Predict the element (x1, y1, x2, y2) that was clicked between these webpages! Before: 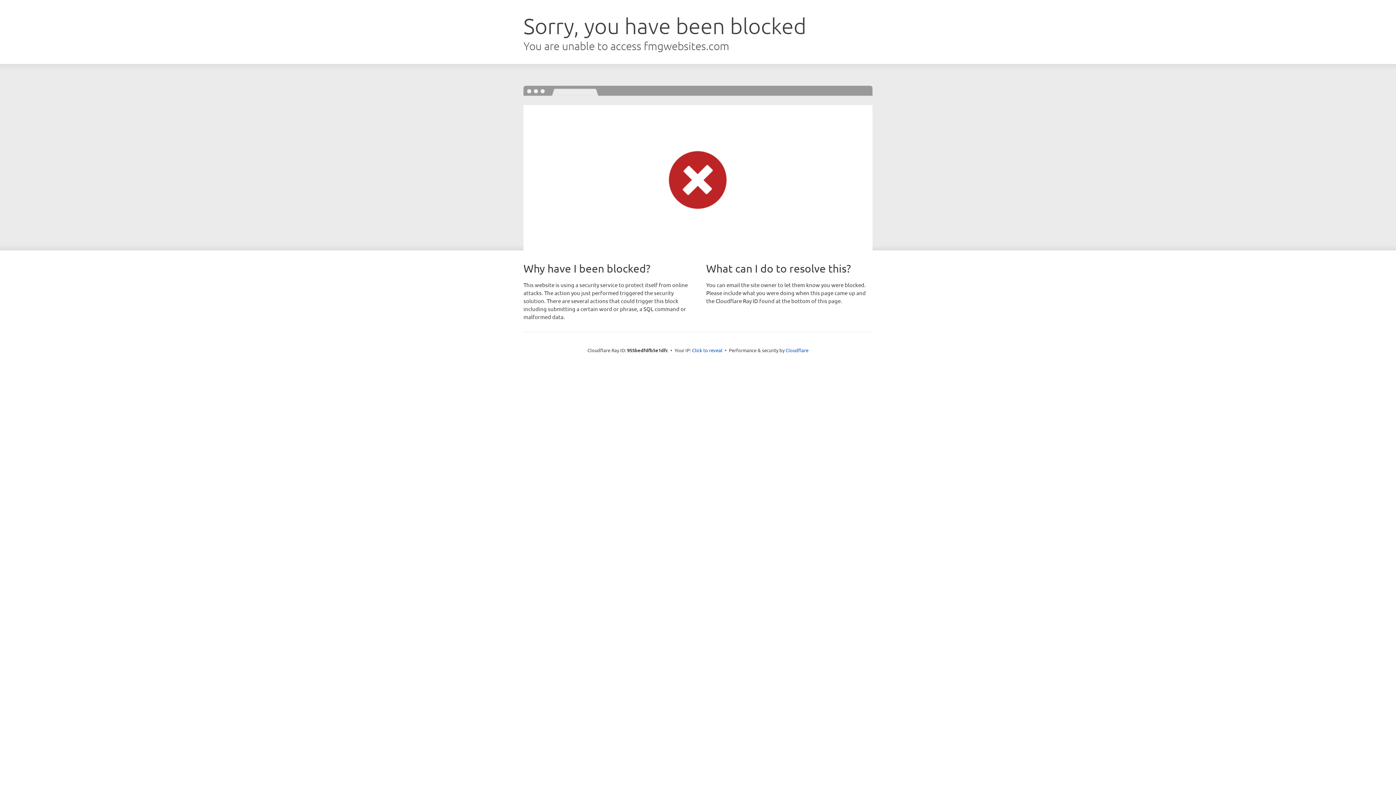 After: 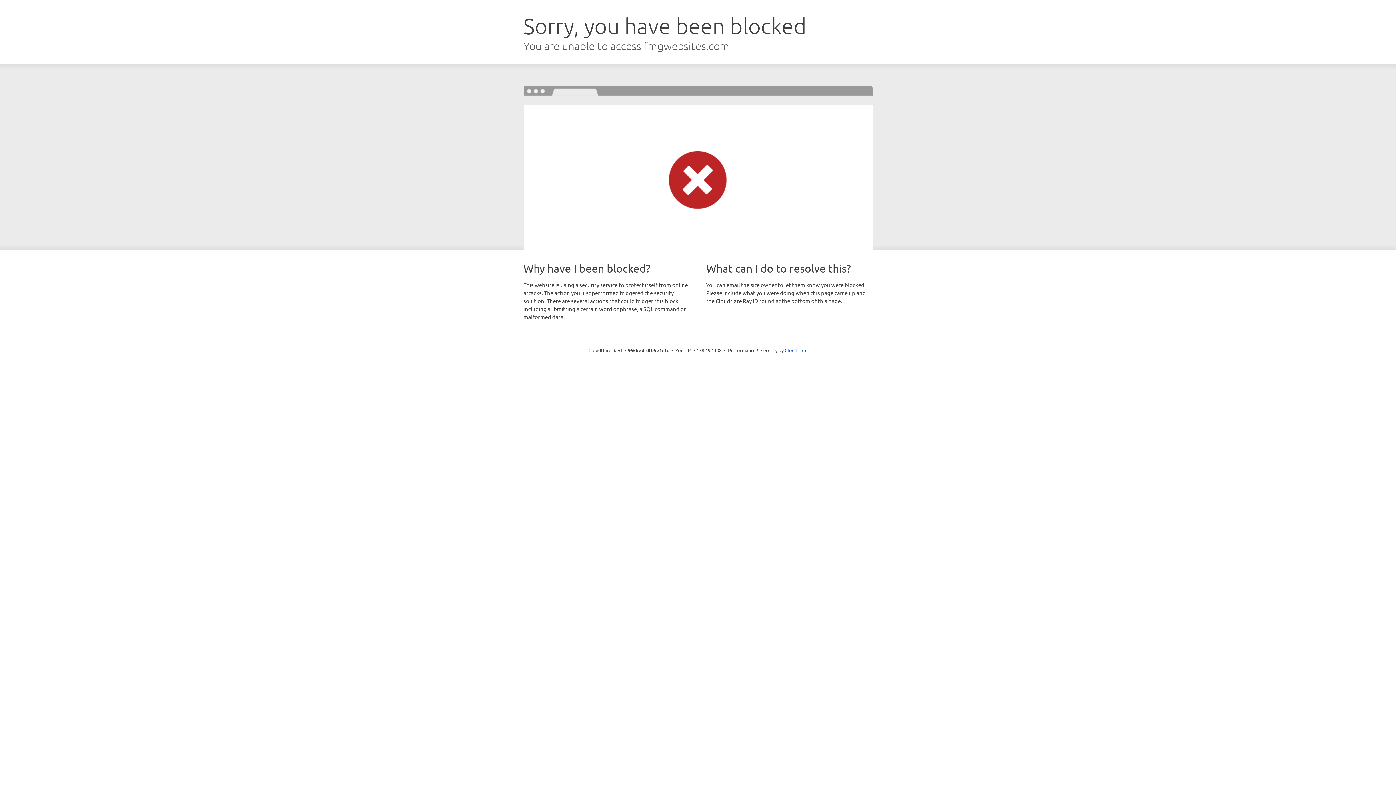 Action: label: Click to reveal bbox: (692, 346, 722, 353)